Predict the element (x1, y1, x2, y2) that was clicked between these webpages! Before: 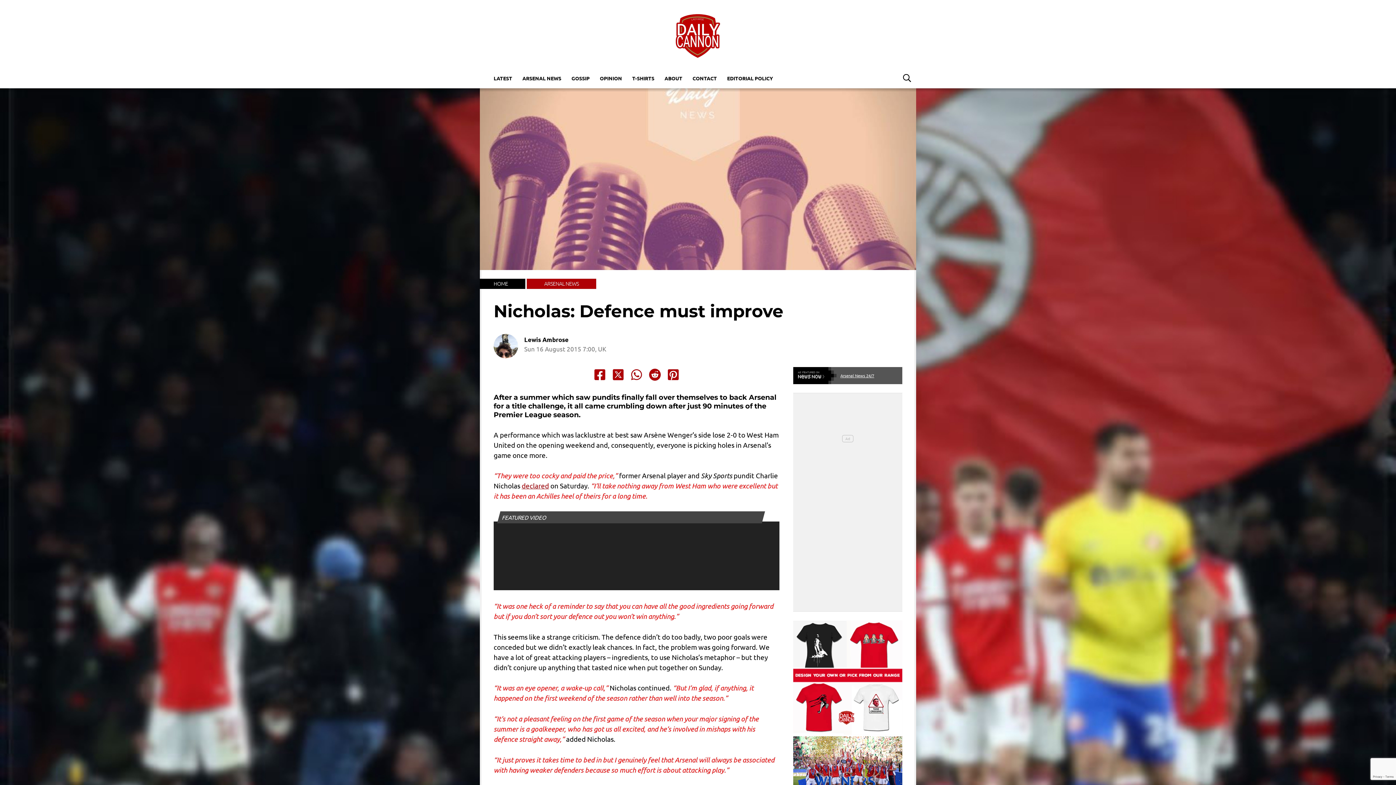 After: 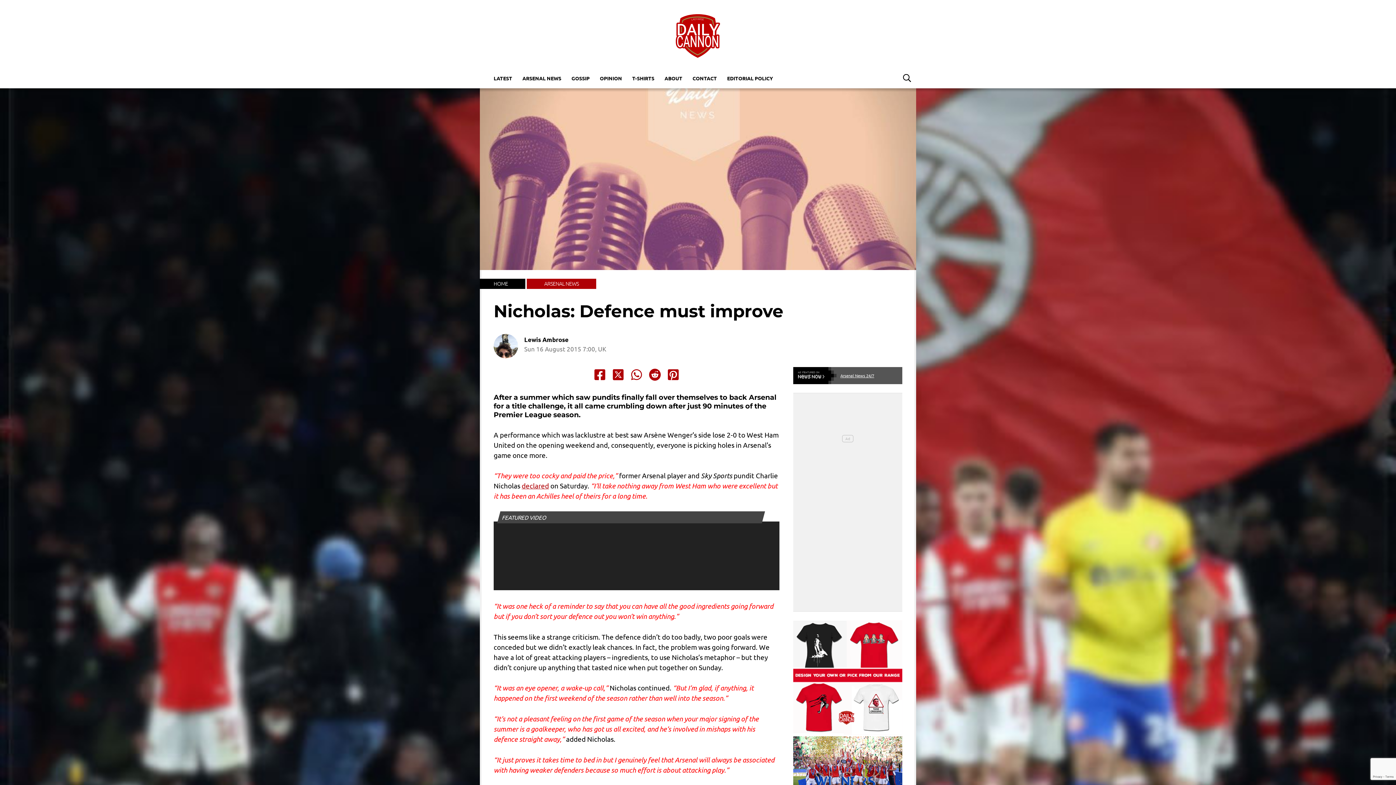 Action: bbox: (593, 368, 606, 380) label: Share to Facebook